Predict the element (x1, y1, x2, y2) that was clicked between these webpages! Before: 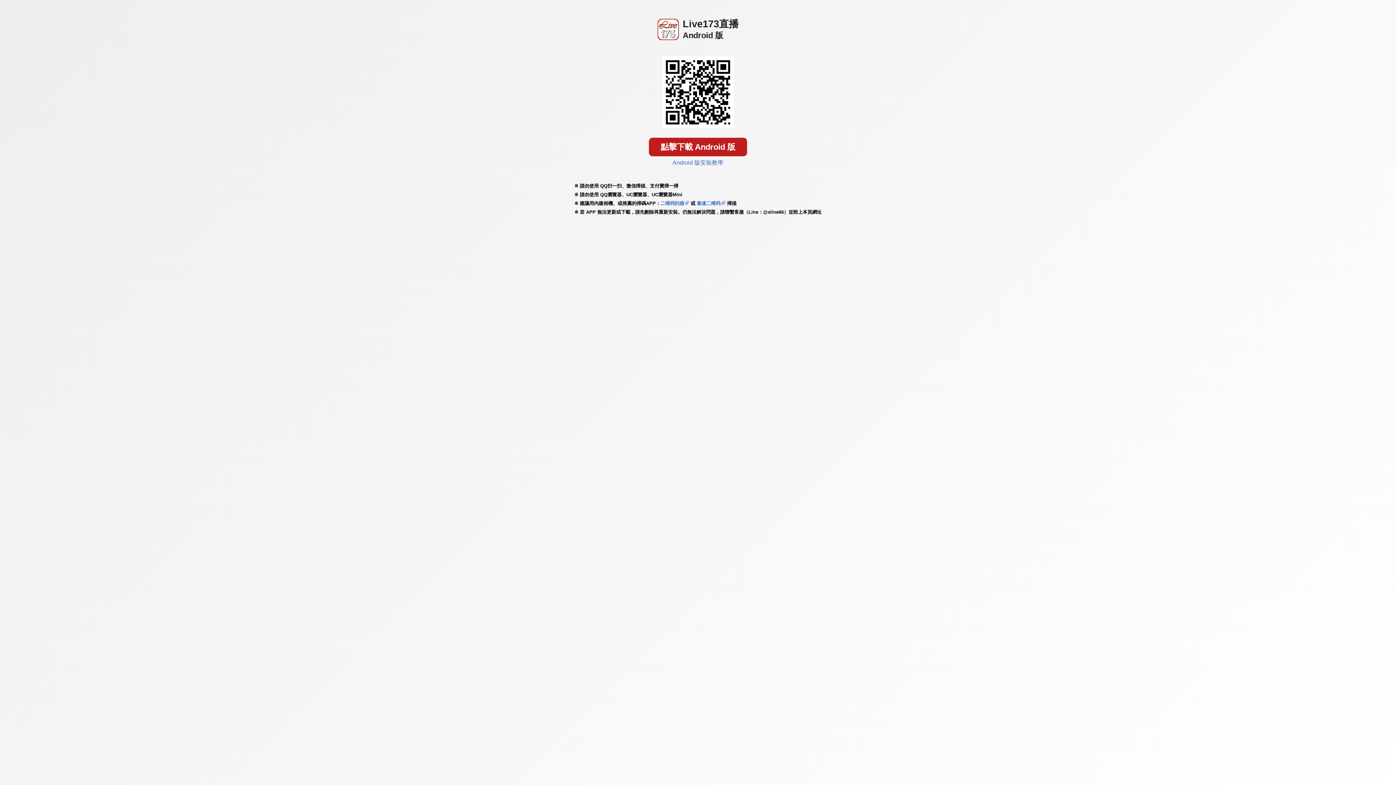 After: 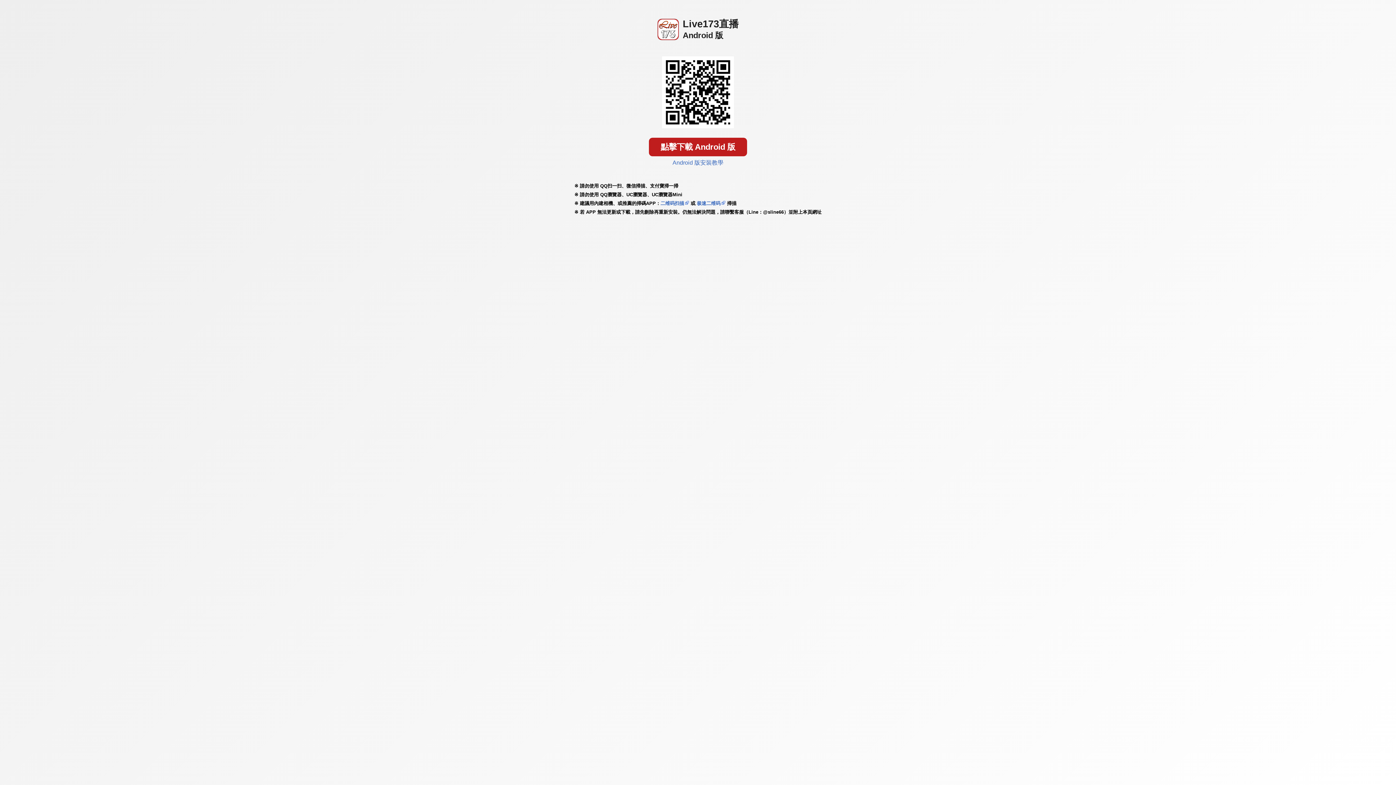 Action: label: 二维码扫描 bbox: (660, 200, 684, 206)